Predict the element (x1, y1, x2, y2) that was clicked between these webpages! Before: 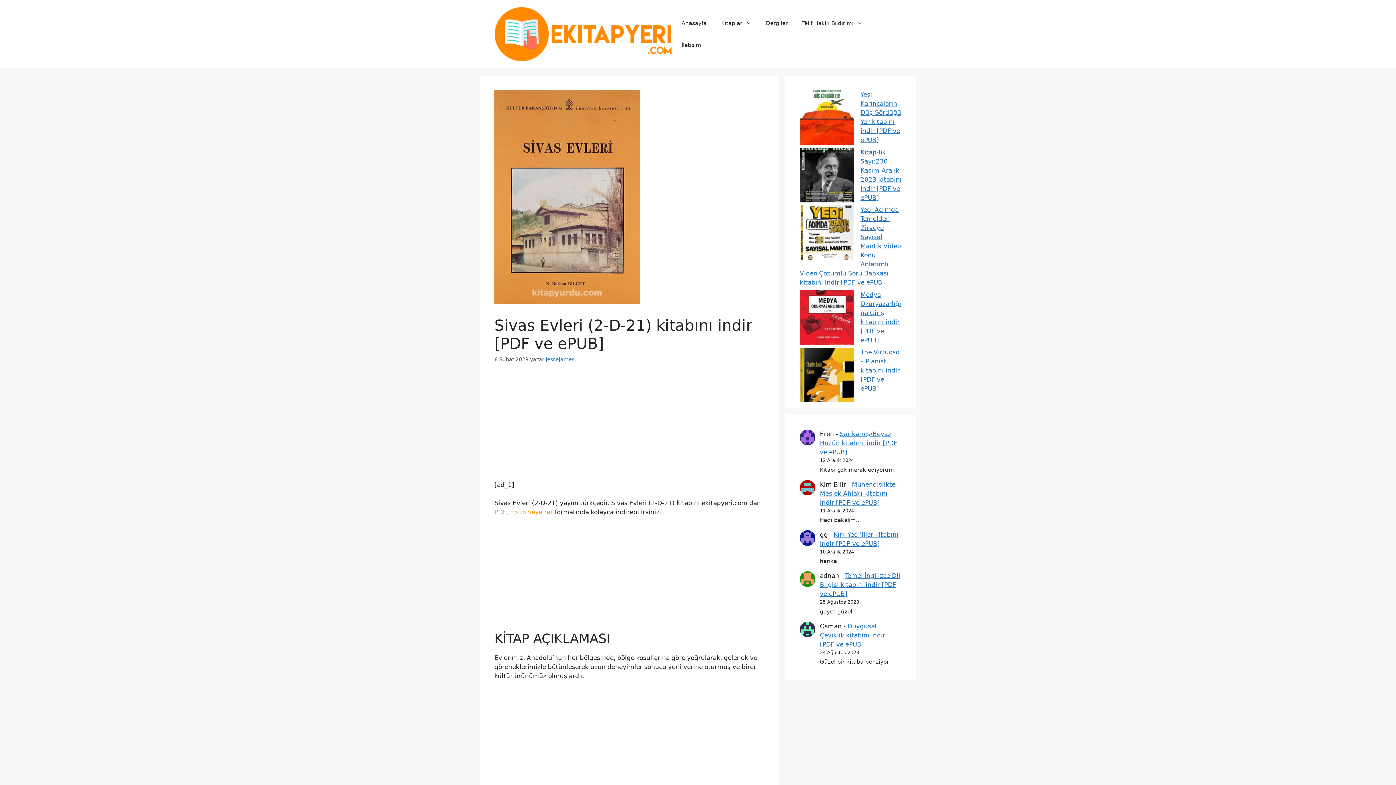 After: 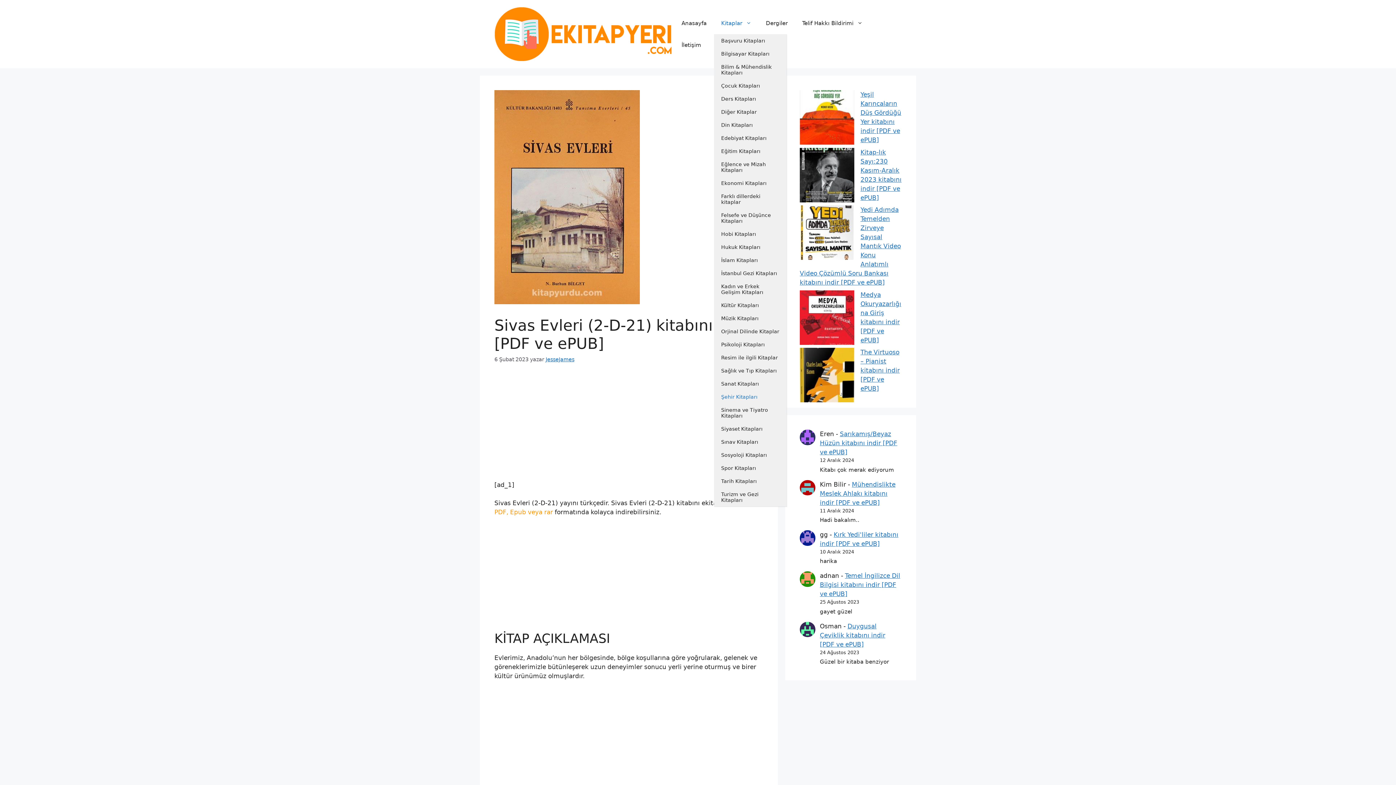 Action: bbox: (714, 12, 758, 34) label: Kitaplar